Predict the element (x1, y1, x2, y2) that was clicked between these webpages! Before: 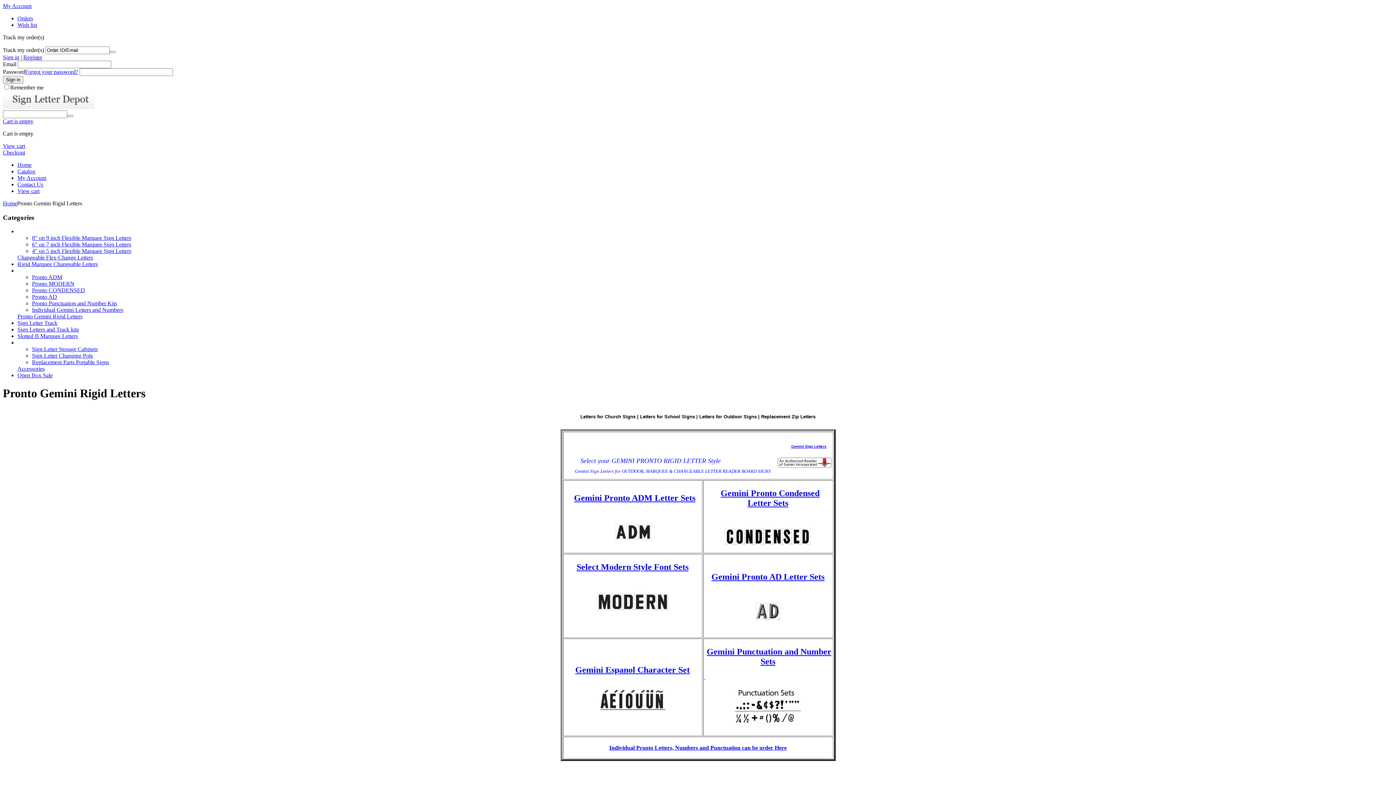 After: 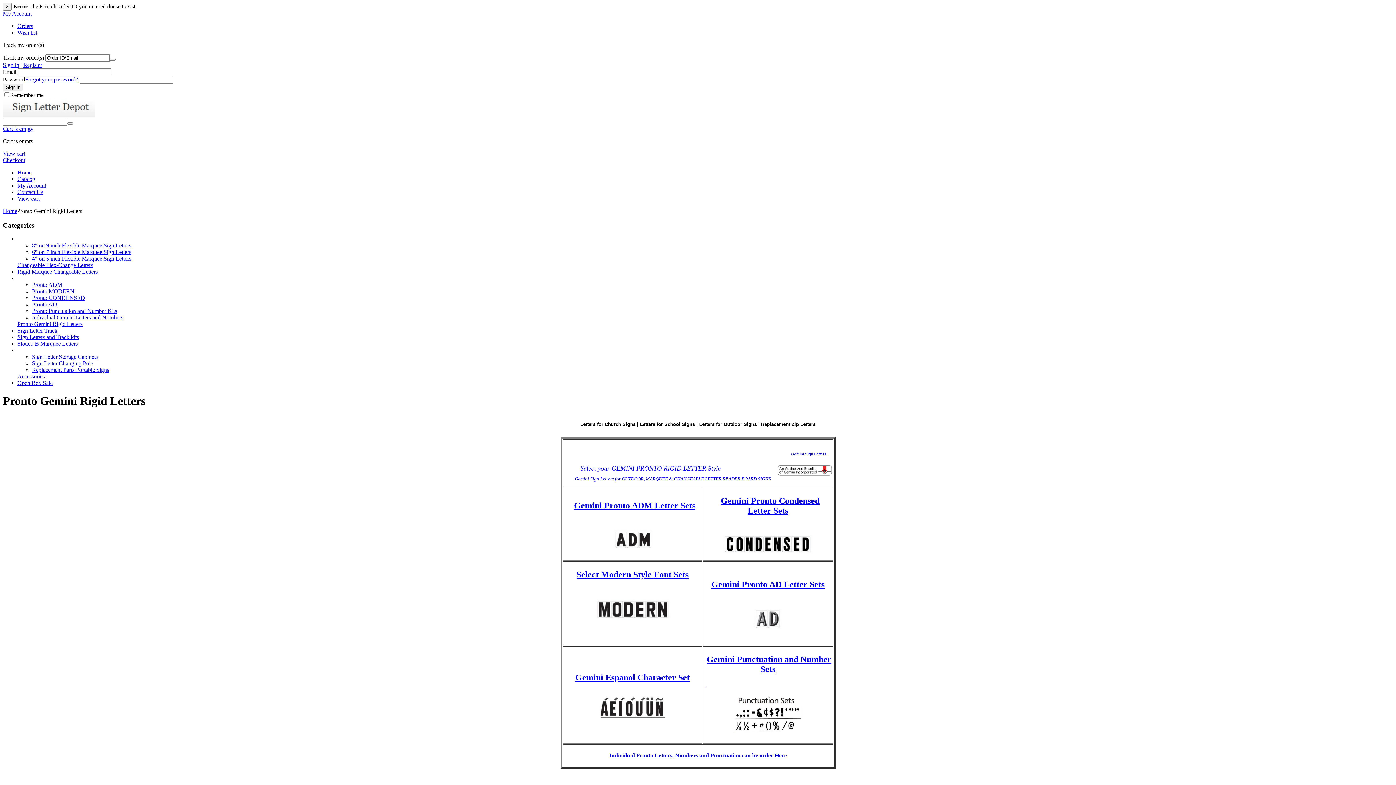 Action: bbox: (109, 50, 115, 53)